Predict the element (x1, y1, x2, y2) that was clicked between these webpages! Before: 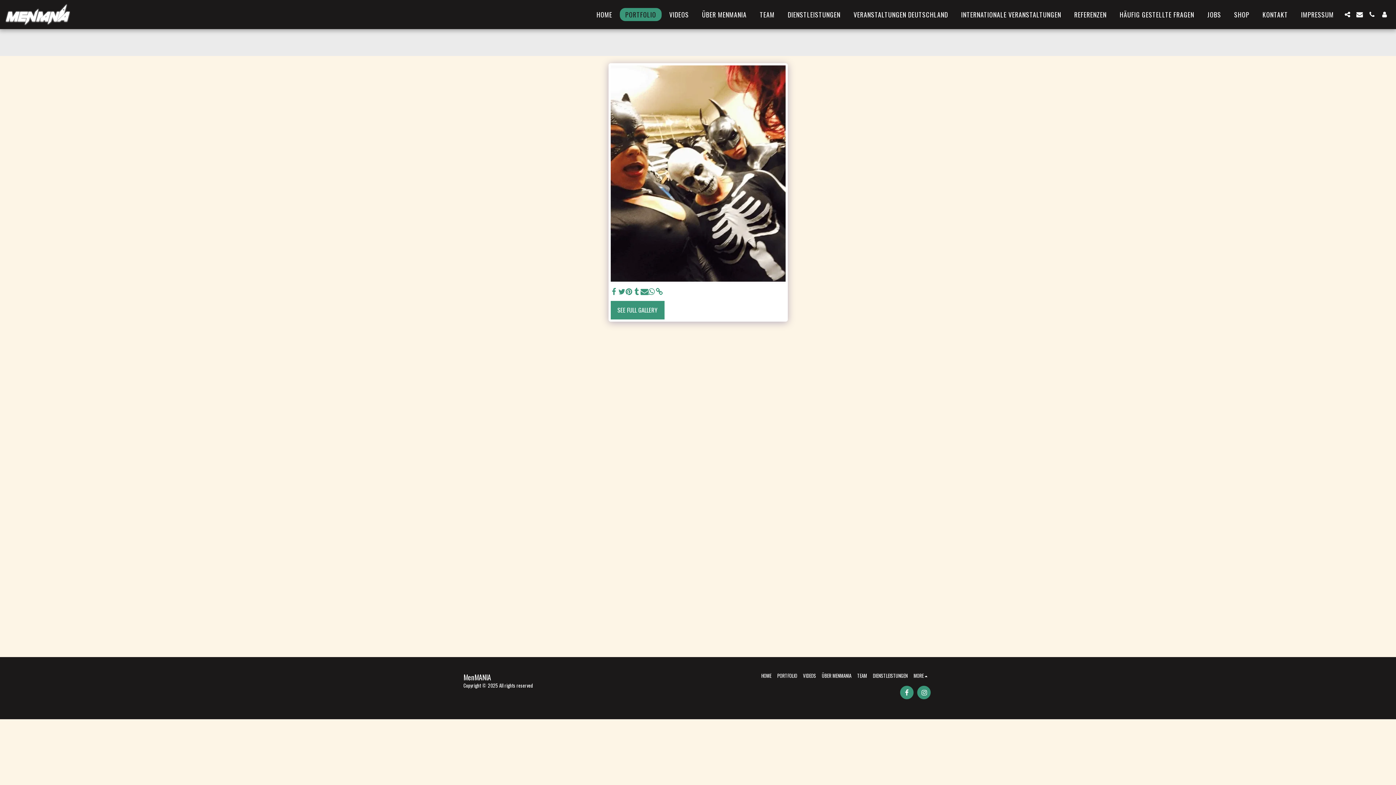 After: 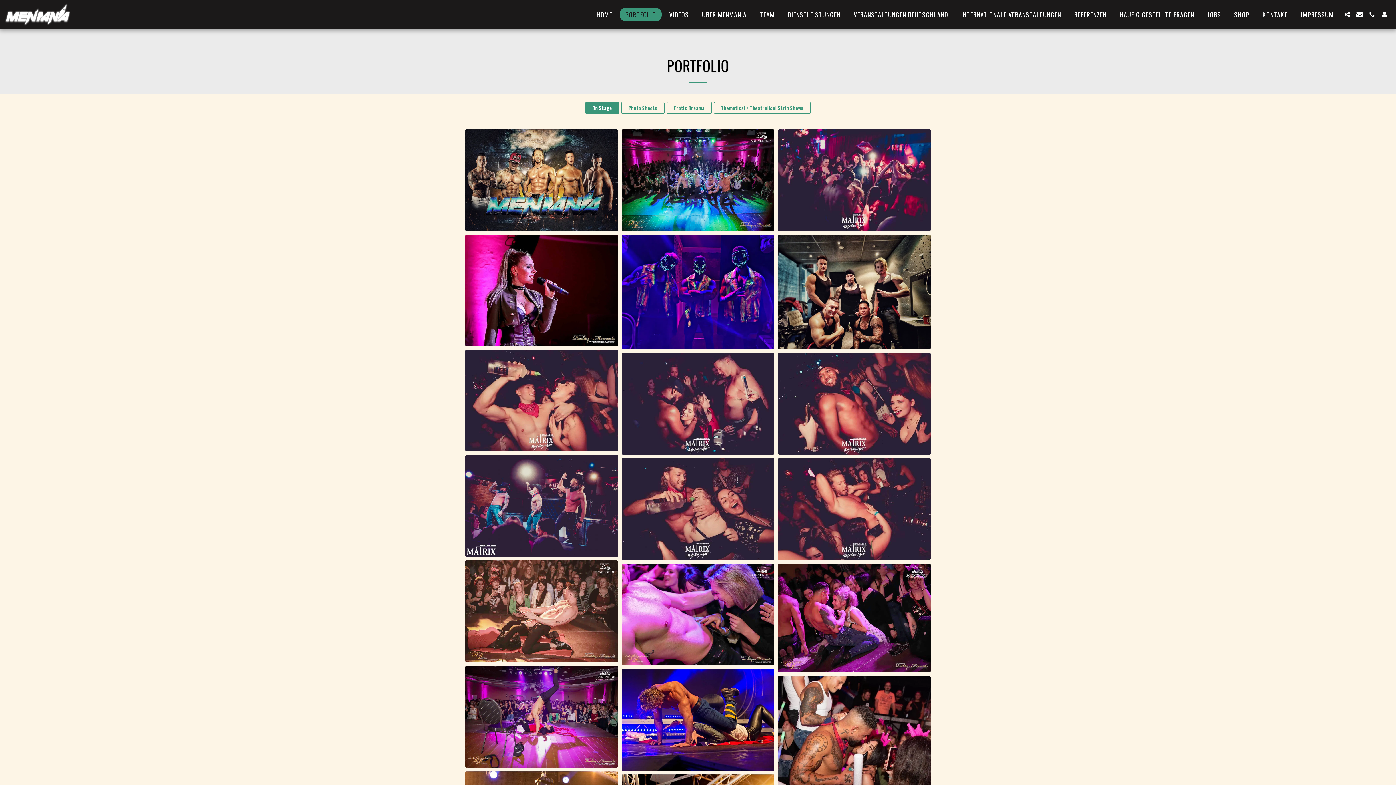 Action: bbox: (620, 7, 661, 20) label: PORTFOLIO